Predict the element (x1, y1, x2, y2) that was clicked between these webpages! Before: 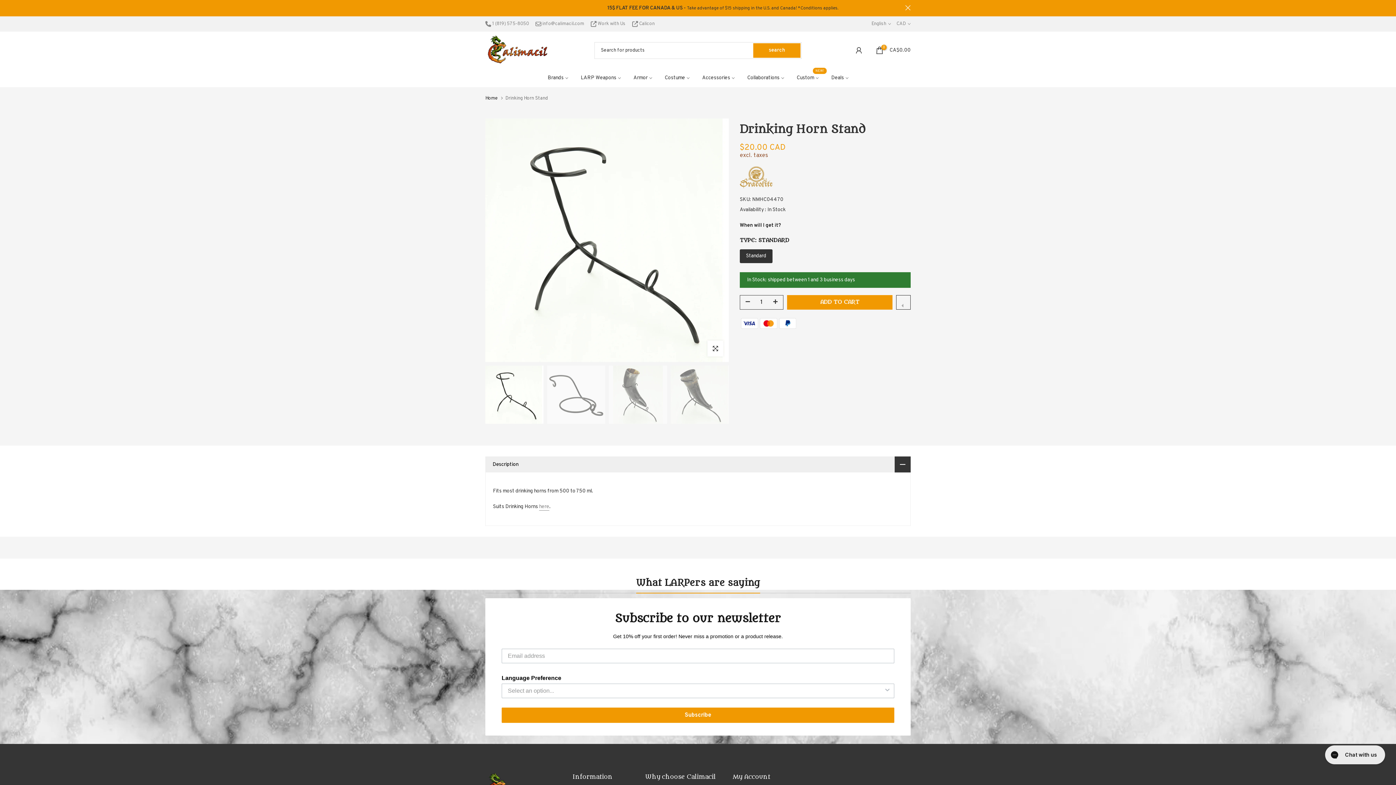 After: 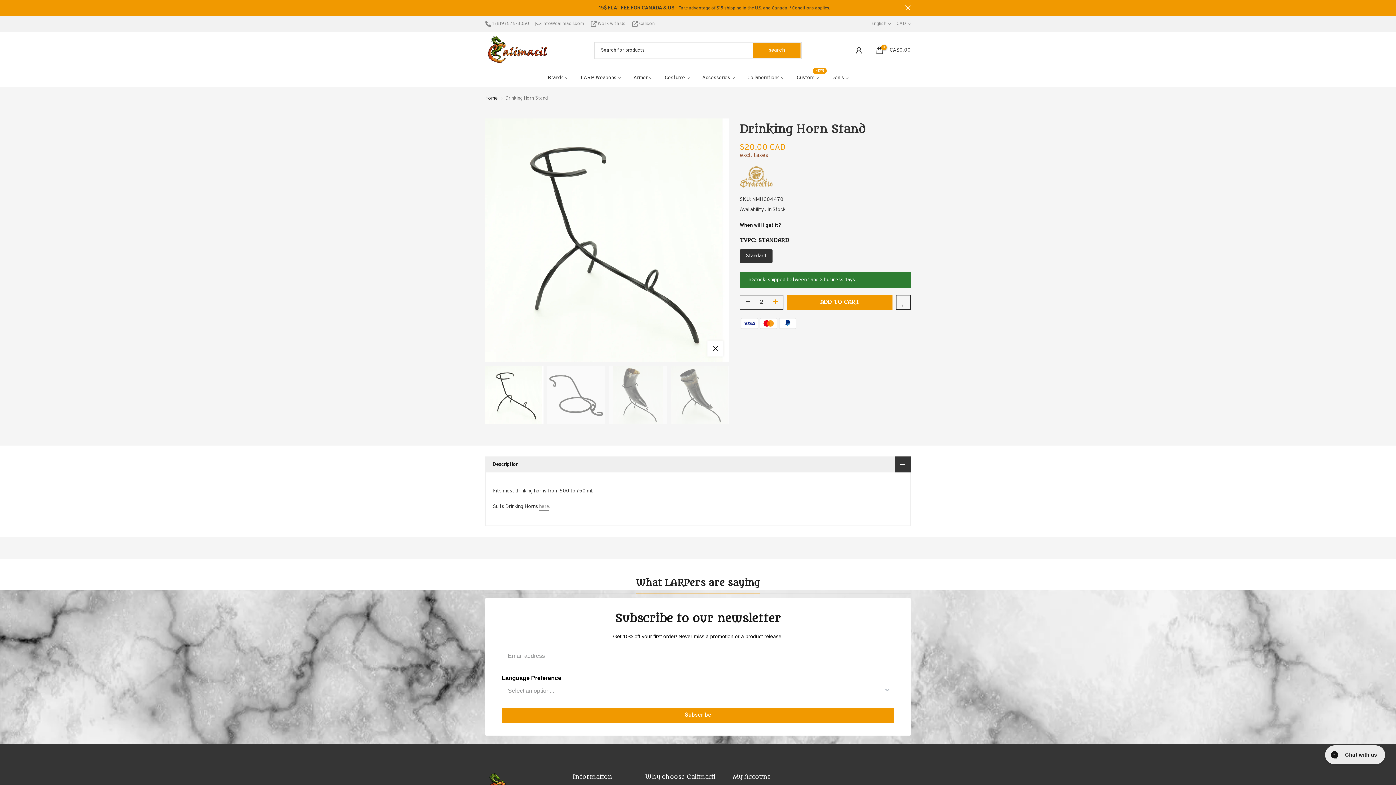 Action: bbox: (772, 295, 783, 310)